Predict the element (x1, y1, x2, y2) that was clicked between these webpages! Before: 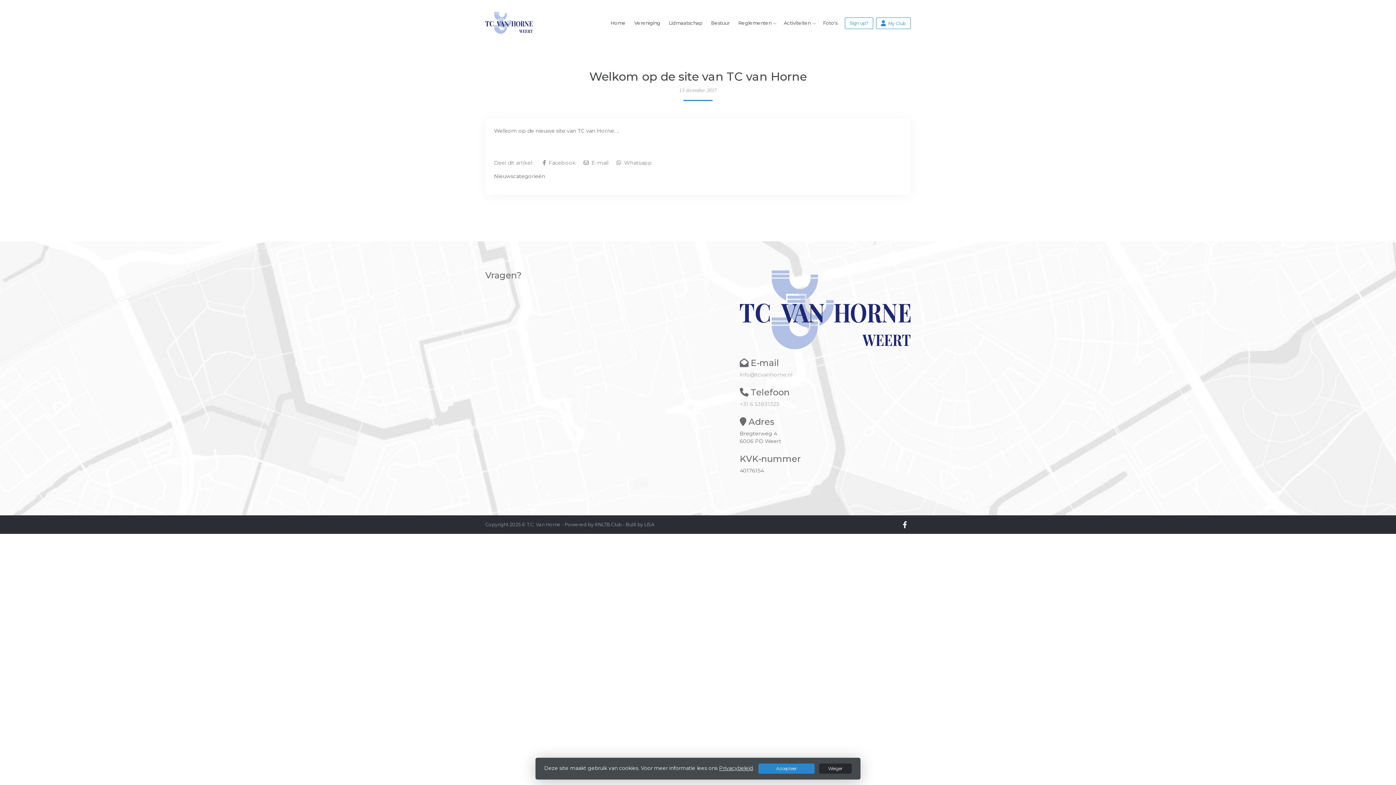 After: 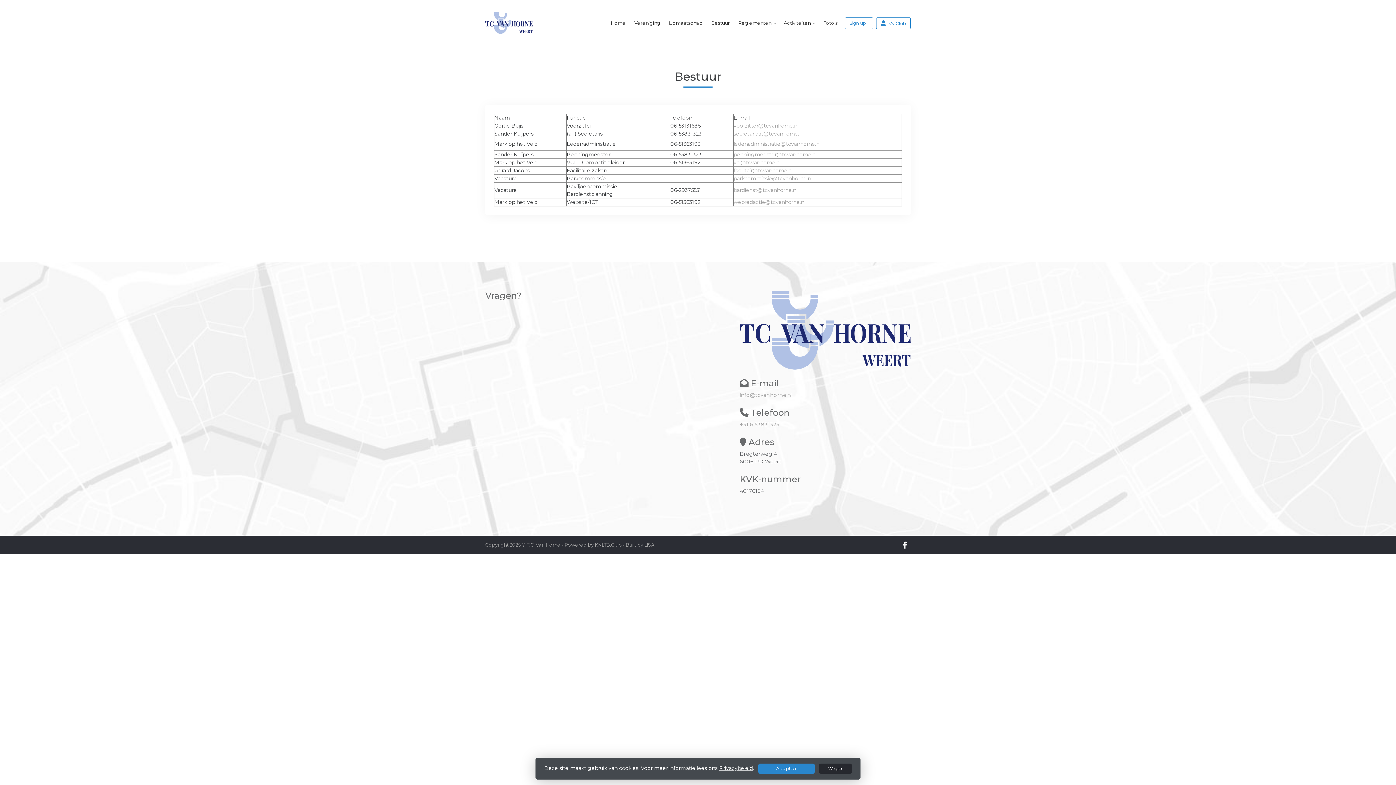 Action: bbox: (706, 15, 734, 30) label: Bestuur